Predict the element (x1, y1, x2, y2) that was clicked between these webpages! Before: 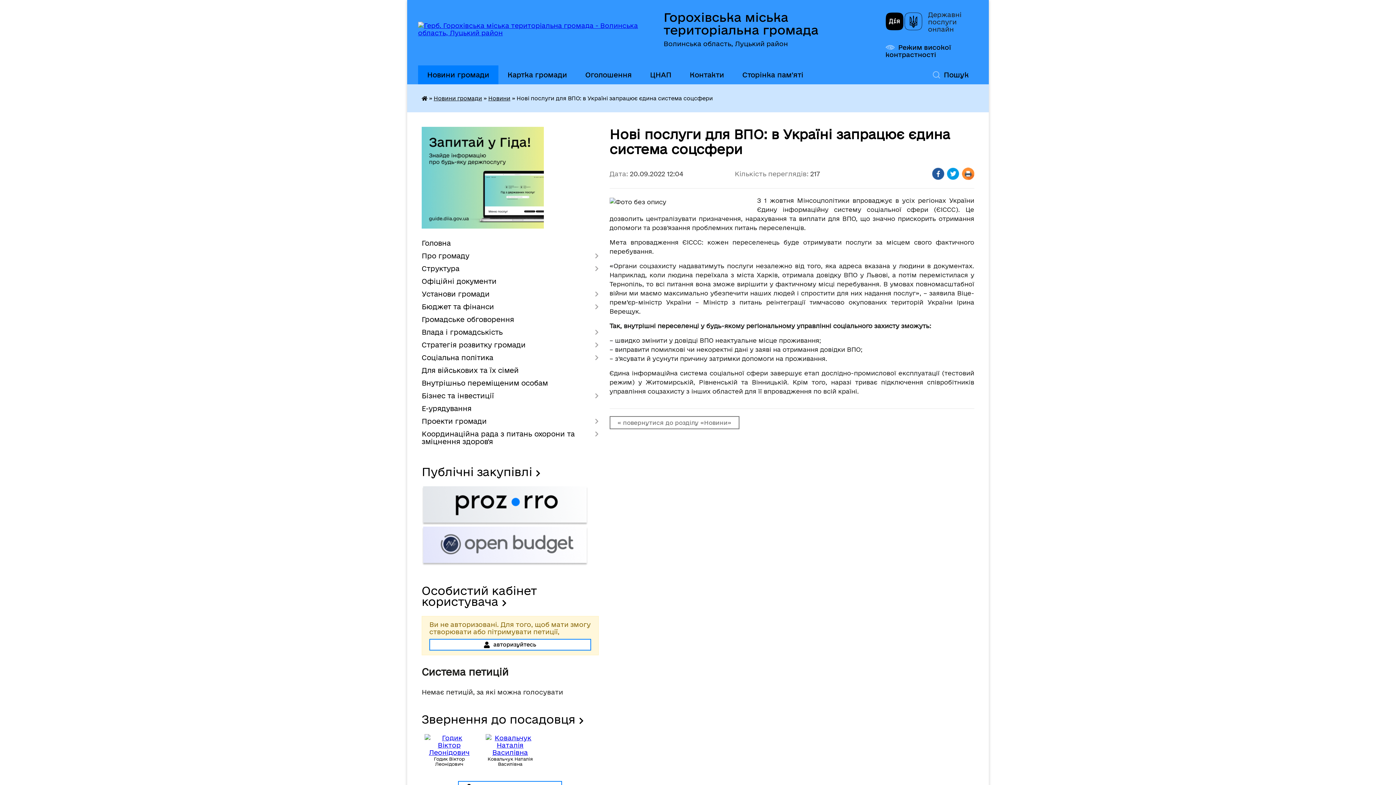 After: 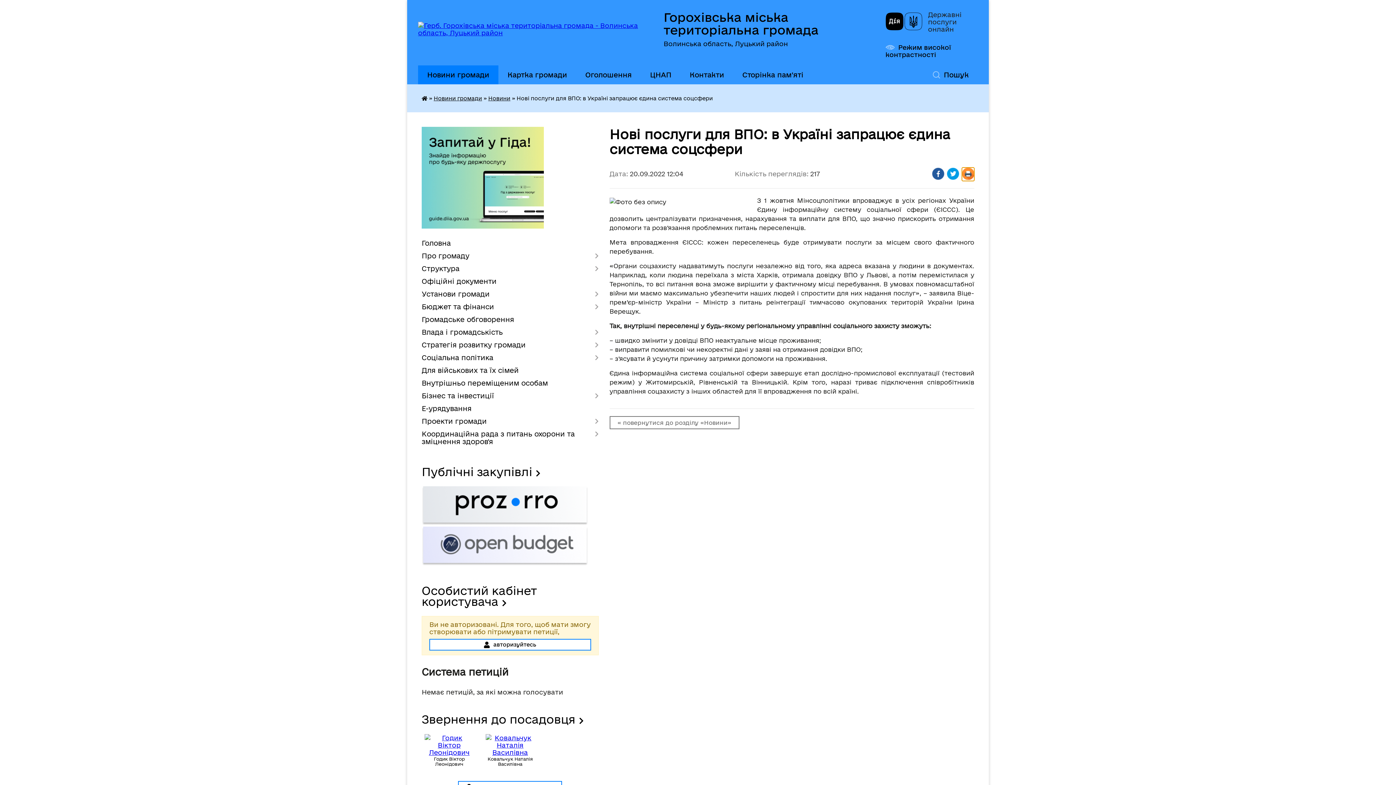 Action: label: Роздрукувати bbox: (962, 167, 974, 181)